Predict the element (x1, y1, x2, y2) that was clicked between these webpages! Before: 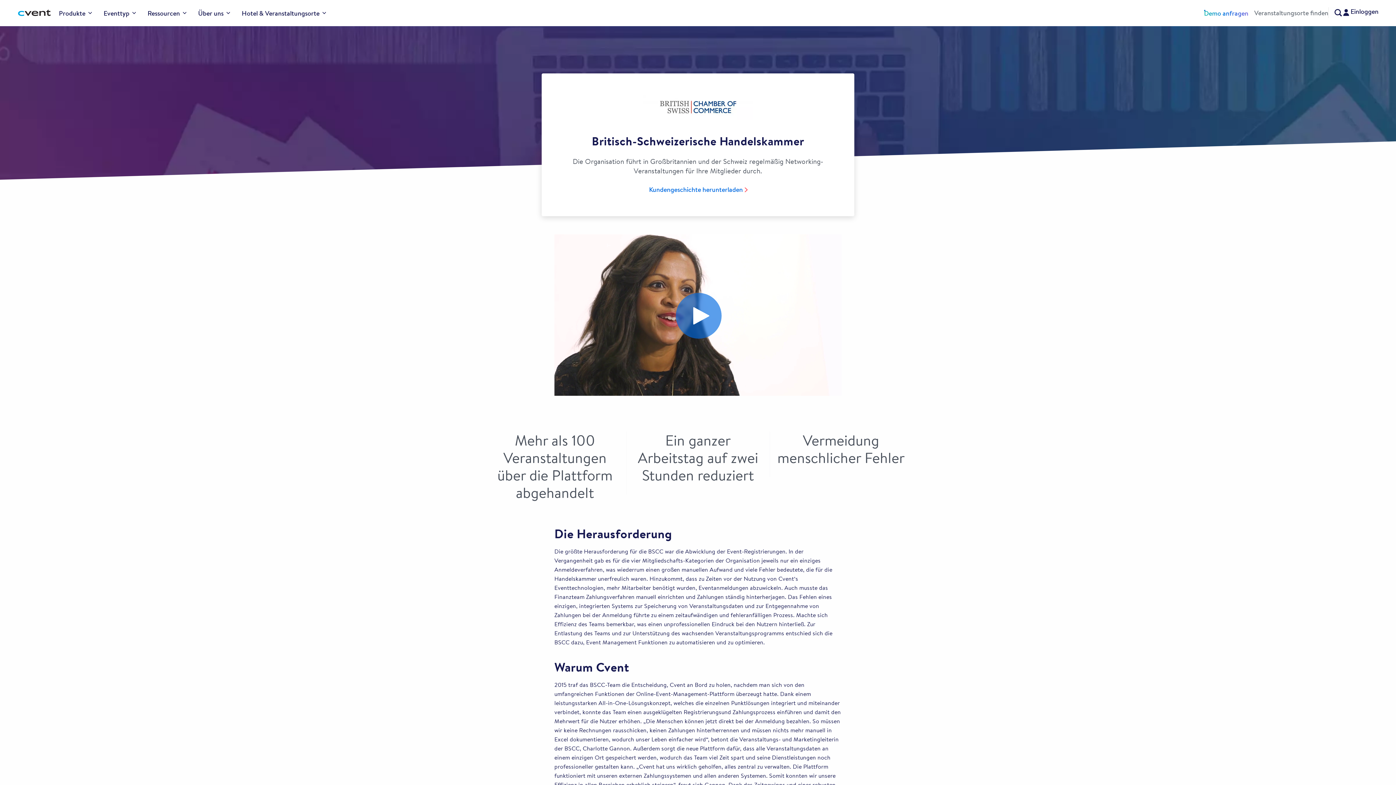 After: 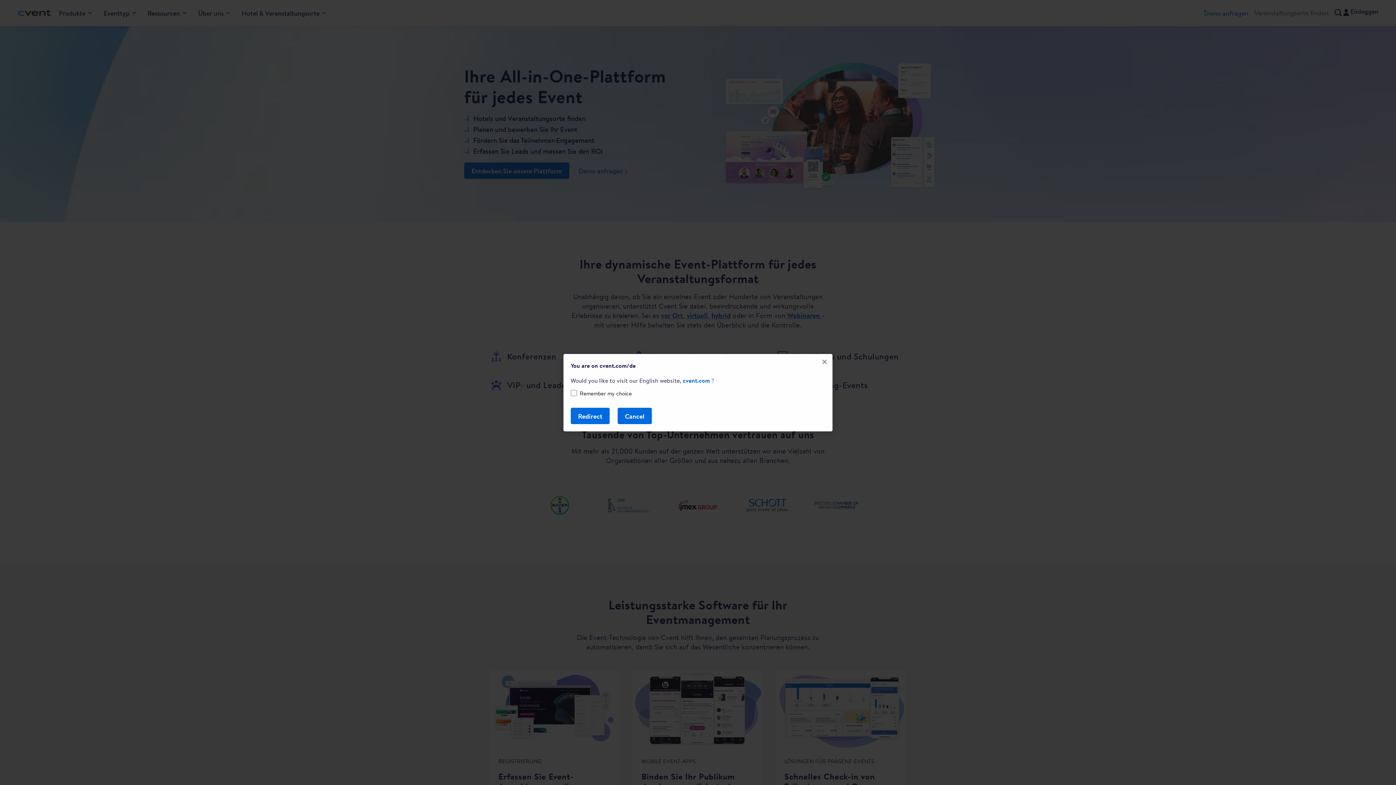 Action: label: Cvent home bbox: (17, 8, 53, 17)